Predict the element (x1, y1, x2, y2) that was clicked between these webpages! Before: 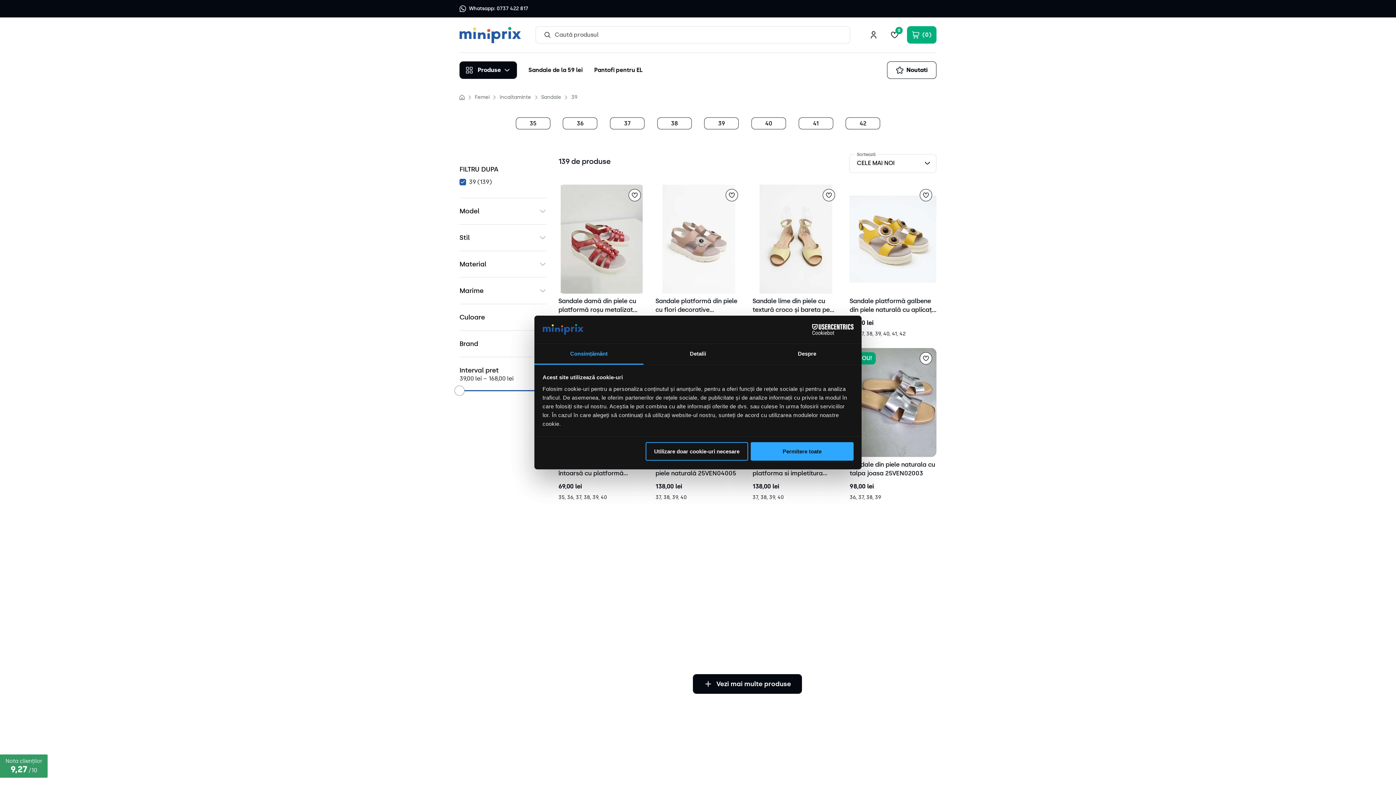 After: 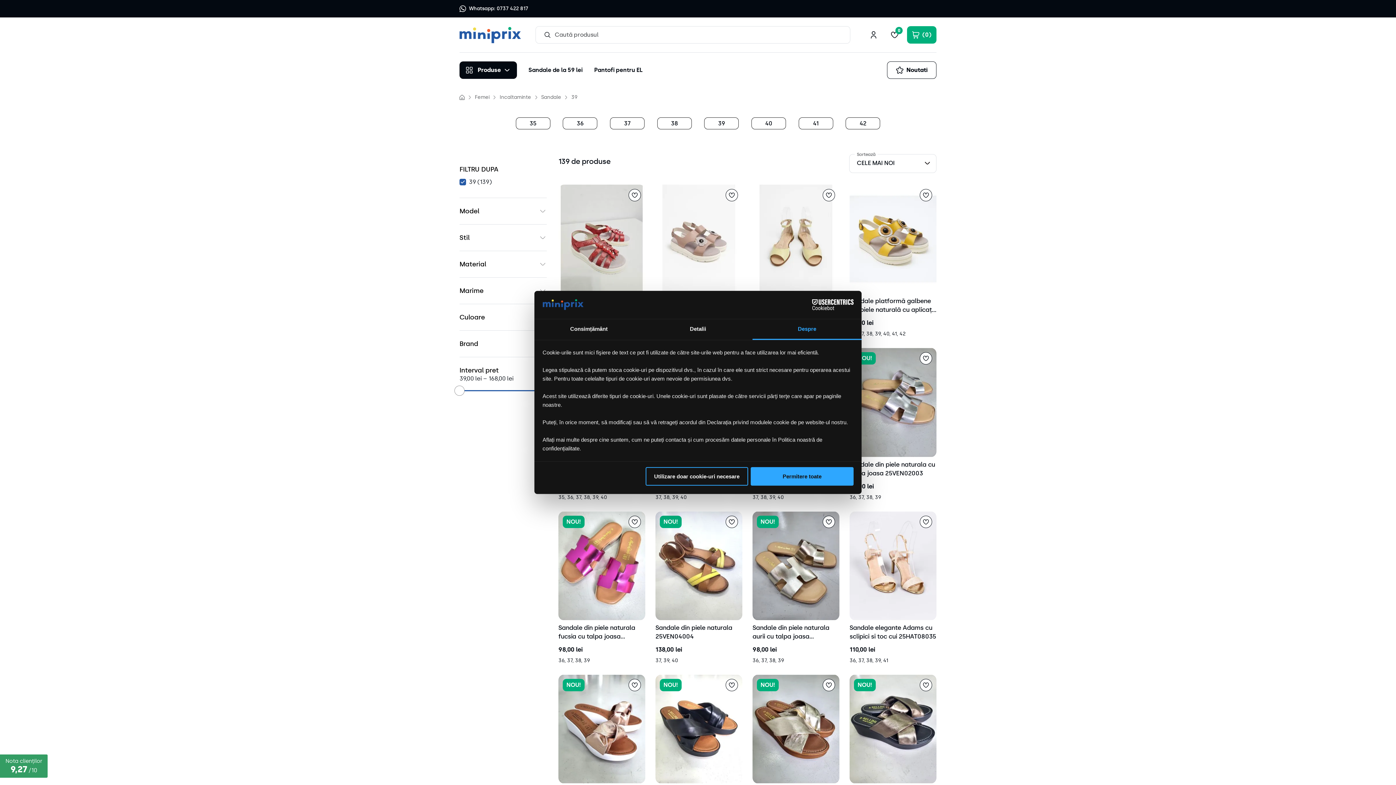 Action: label: Despre bbox: (752, 344, 861, 364)